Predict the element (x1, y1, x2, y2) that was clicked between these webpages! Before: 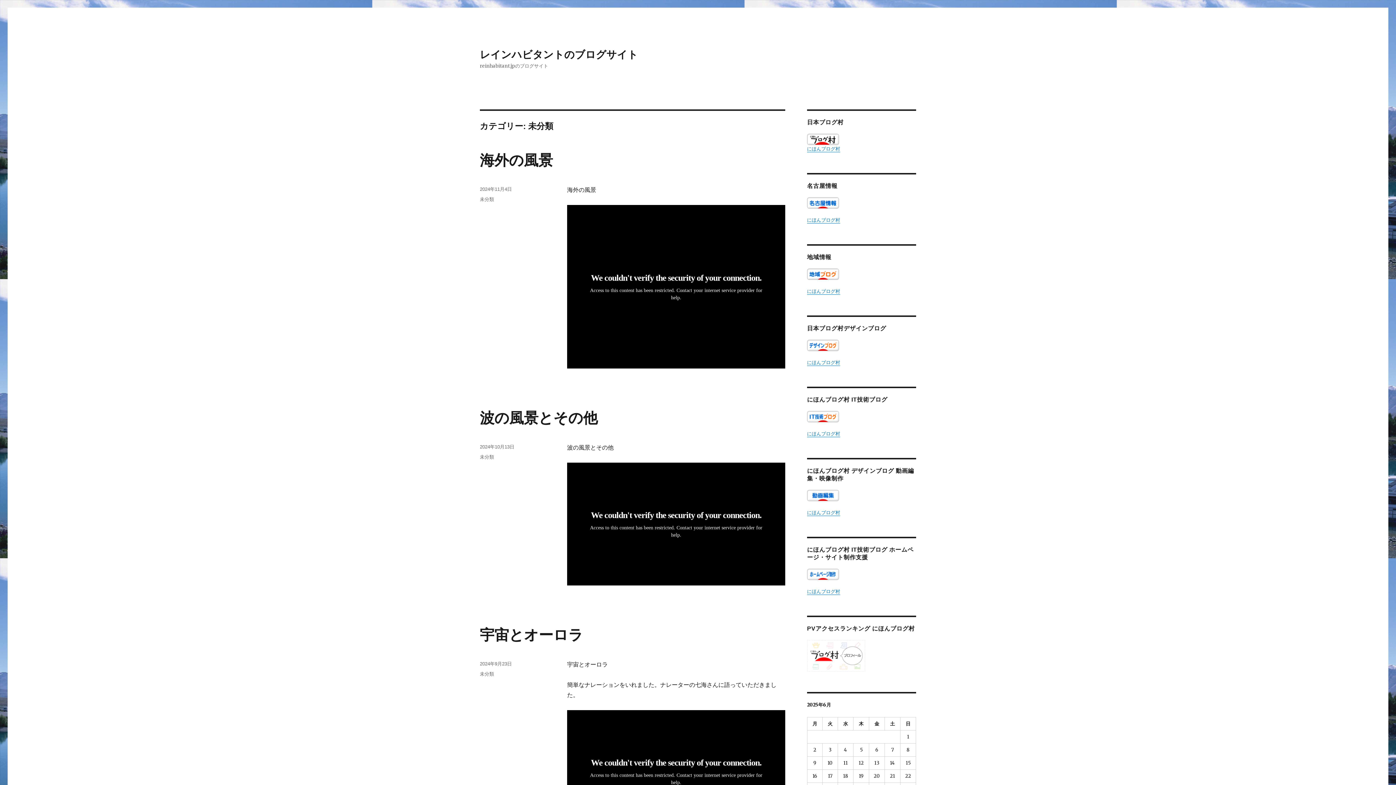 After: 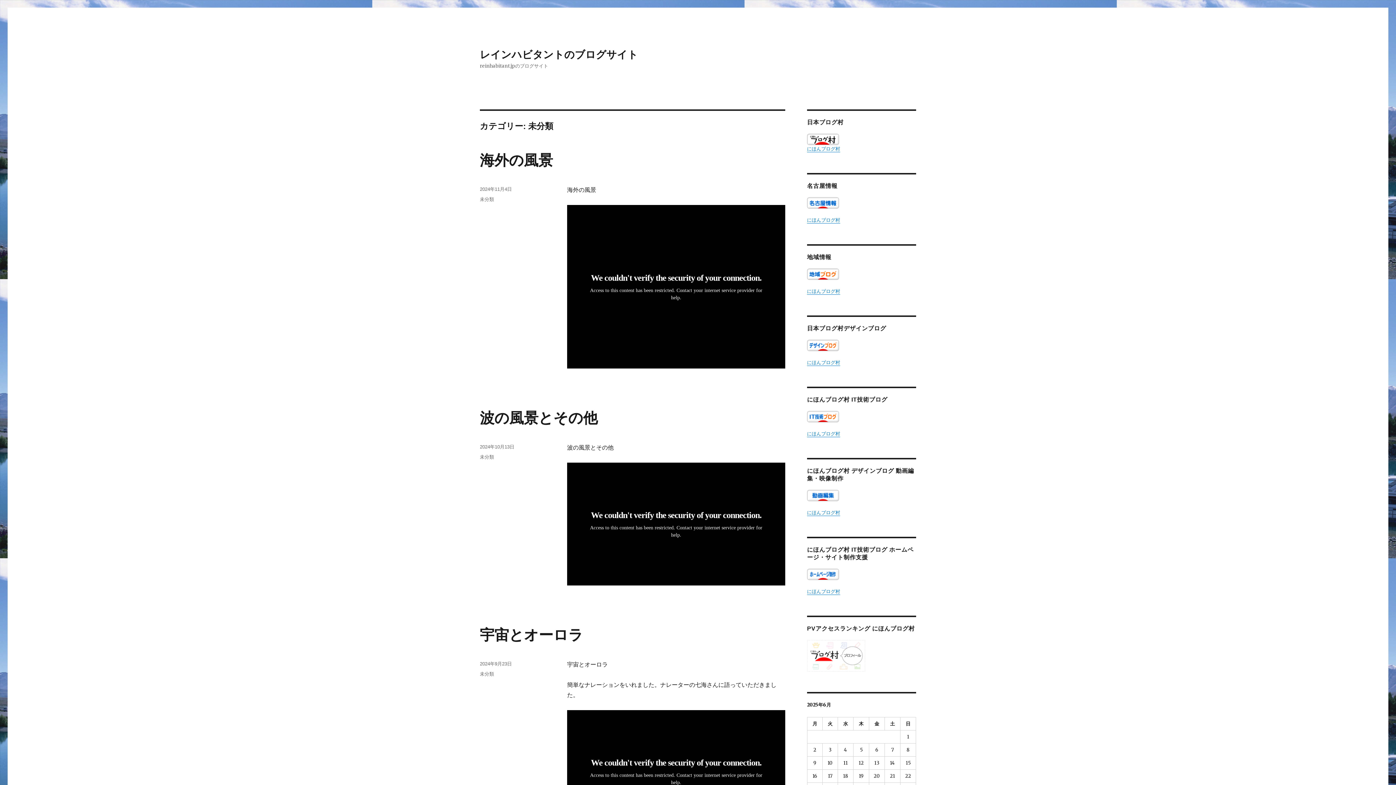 Action: bbox: (807, 197, 916, 208)